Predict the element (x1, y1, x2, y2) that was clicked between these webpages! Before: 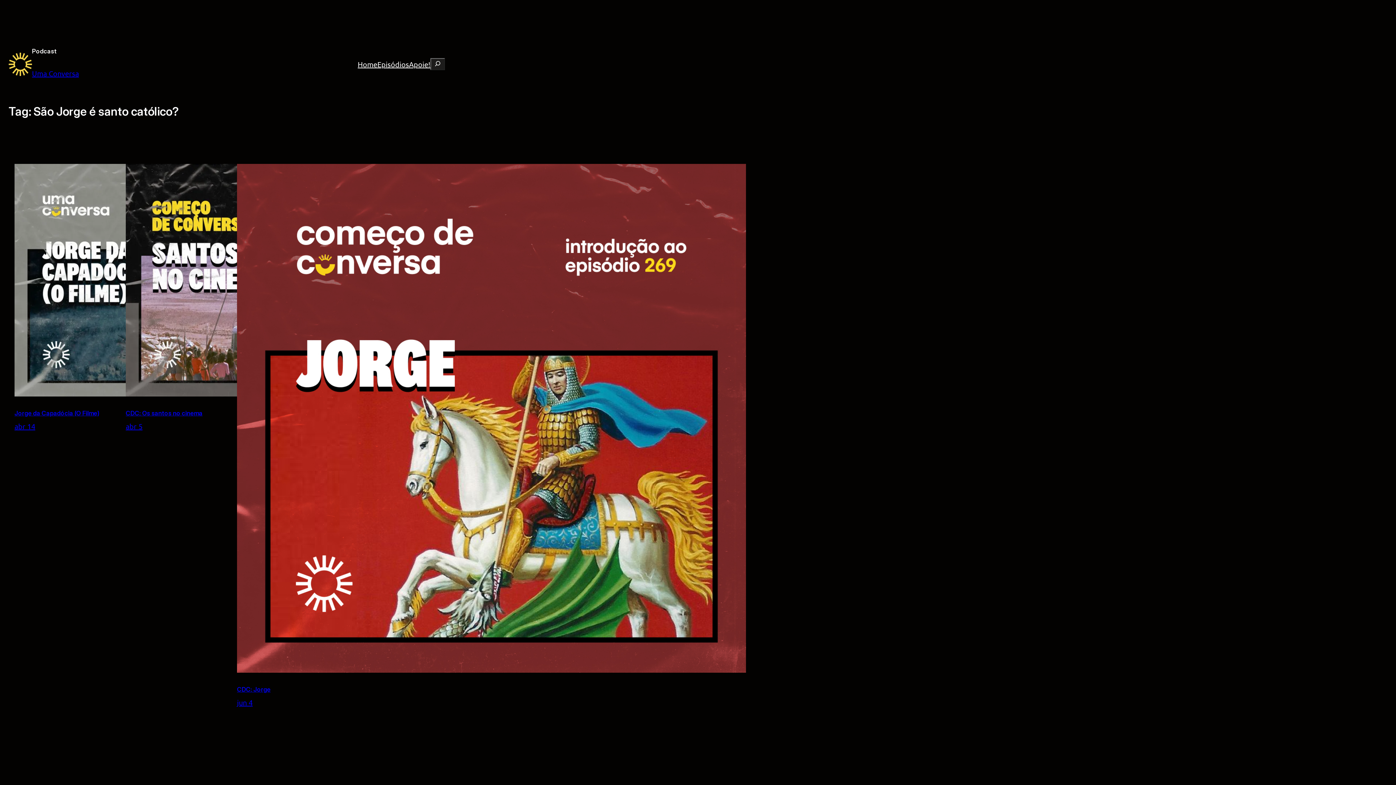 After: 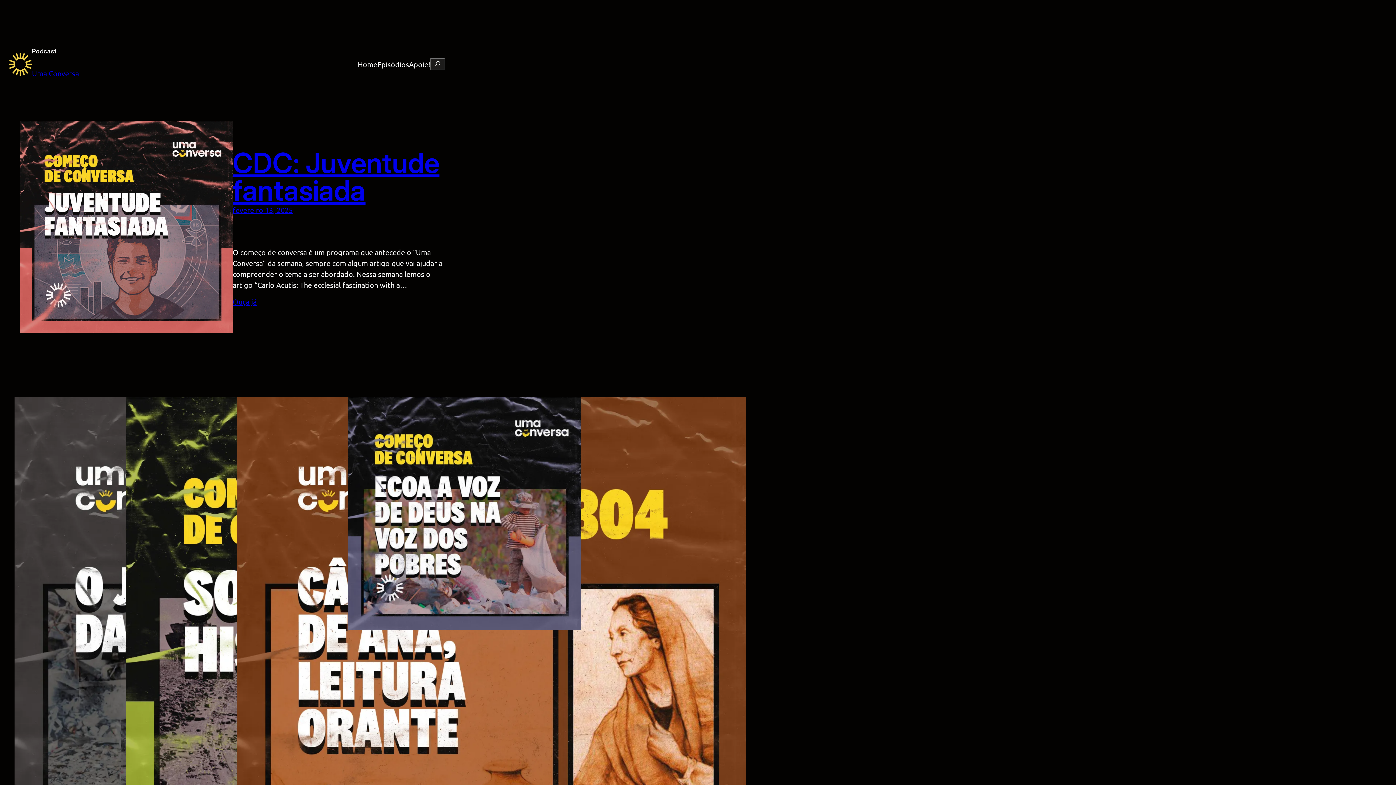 Action: bbox: (32, 68, 78, 77) label: Uma Conversa